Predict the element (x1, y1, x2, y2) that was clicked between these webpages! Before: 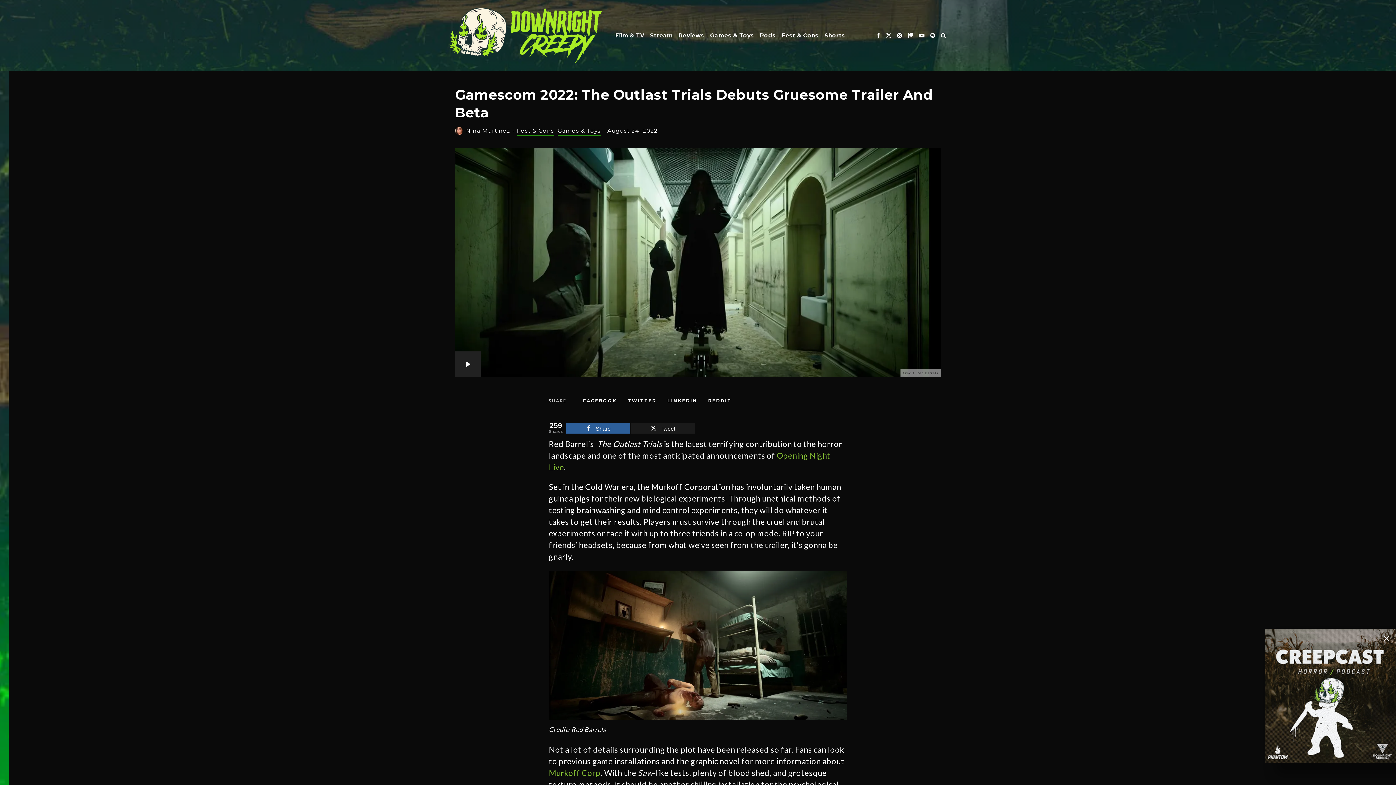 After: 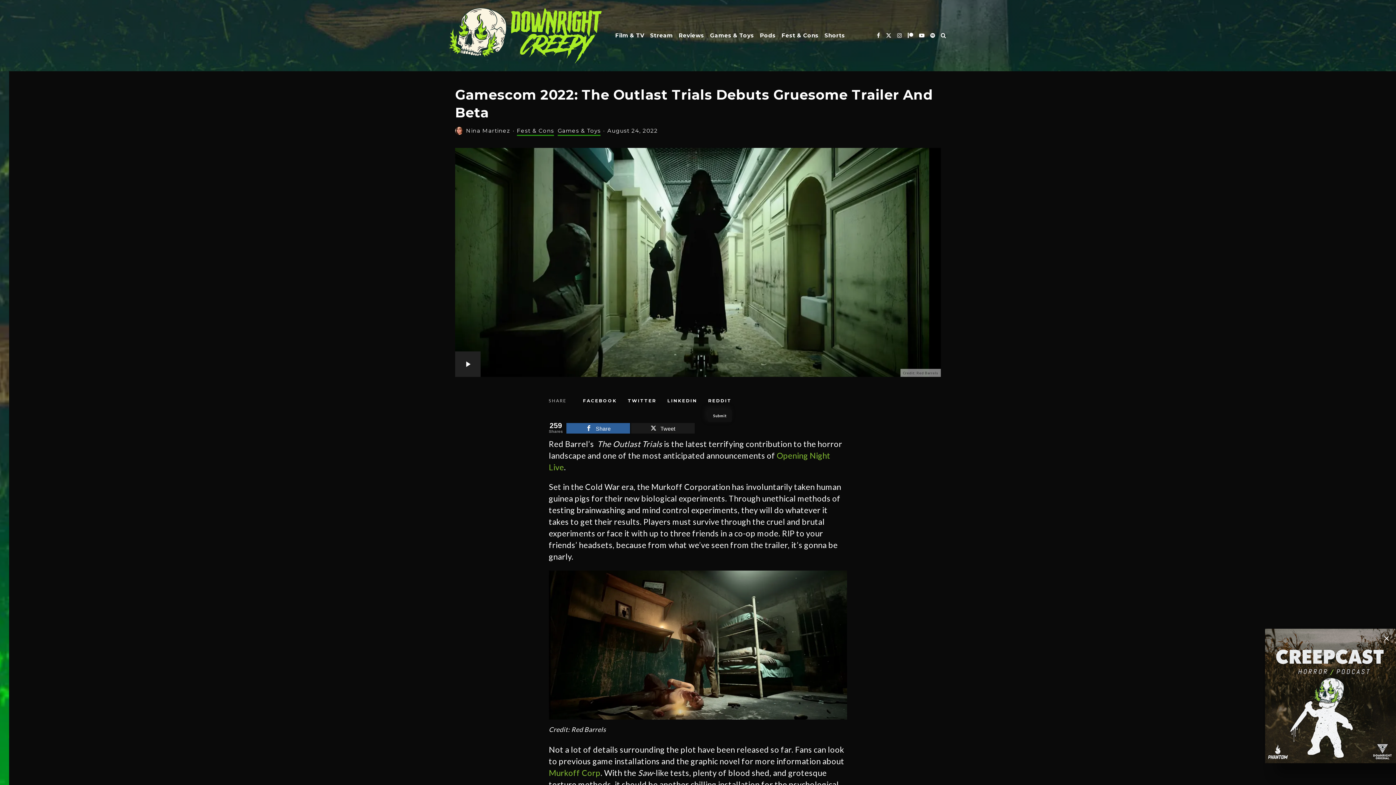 Action: label: Submit bbox: (708, 398, 731, 403)